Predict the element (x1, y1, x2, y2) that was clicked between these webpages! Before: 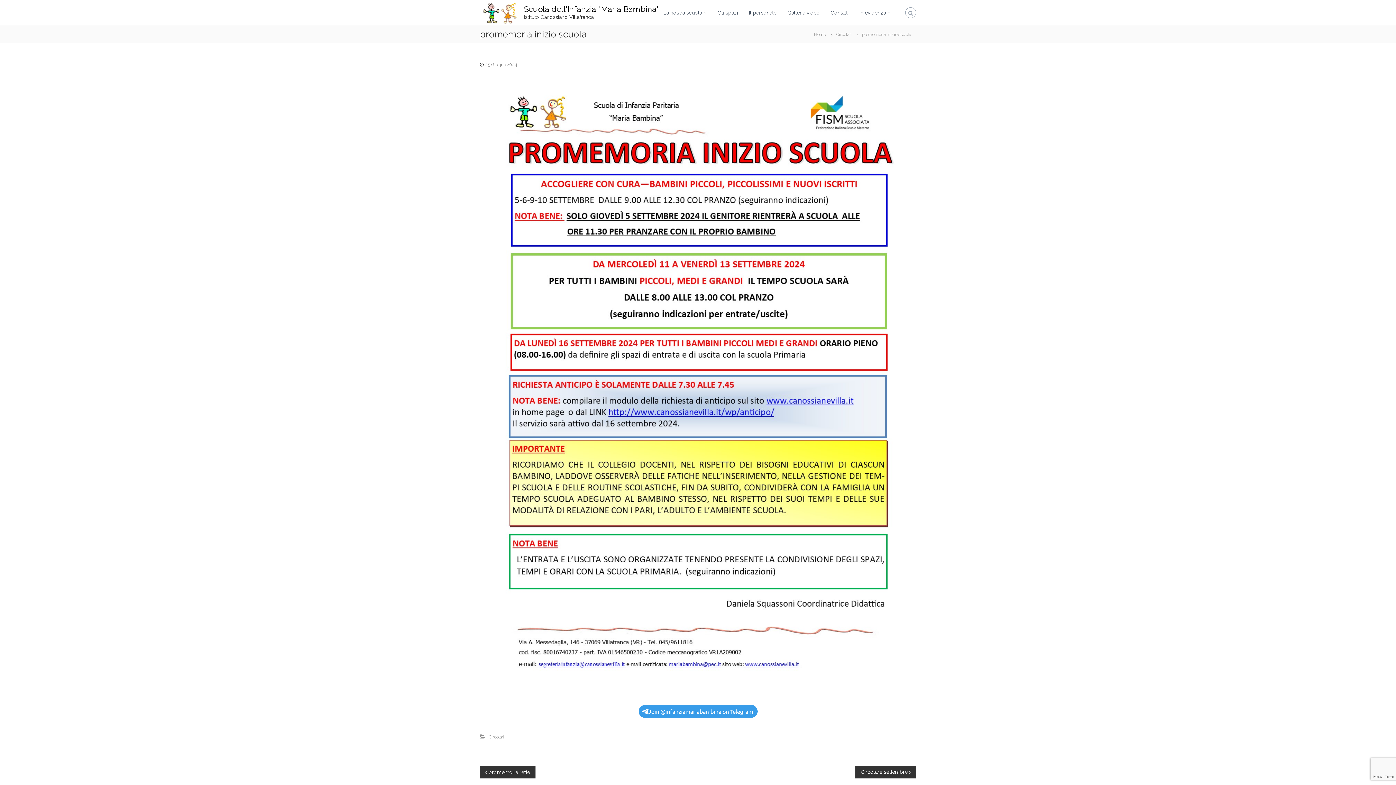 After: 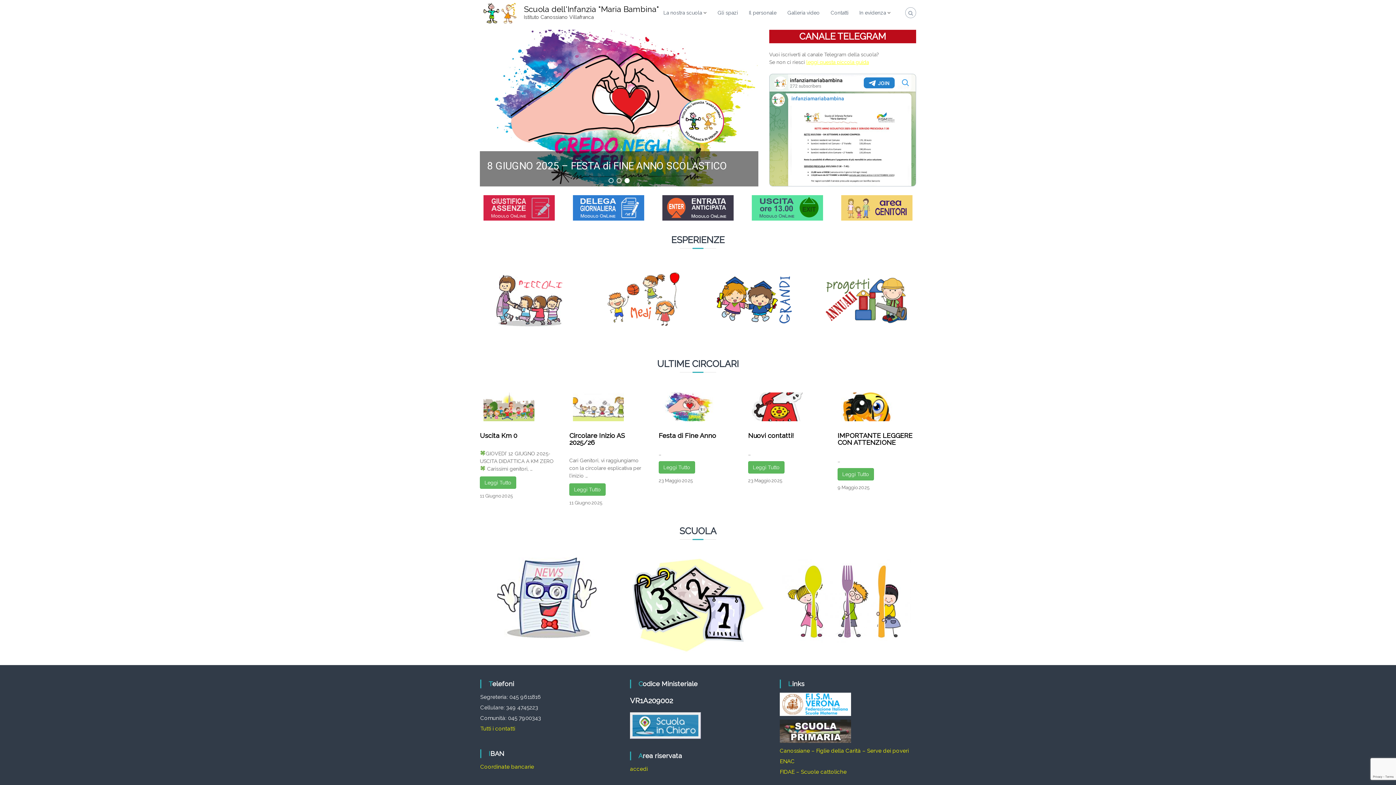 Action: bbox: (480, 9, 519, 15)